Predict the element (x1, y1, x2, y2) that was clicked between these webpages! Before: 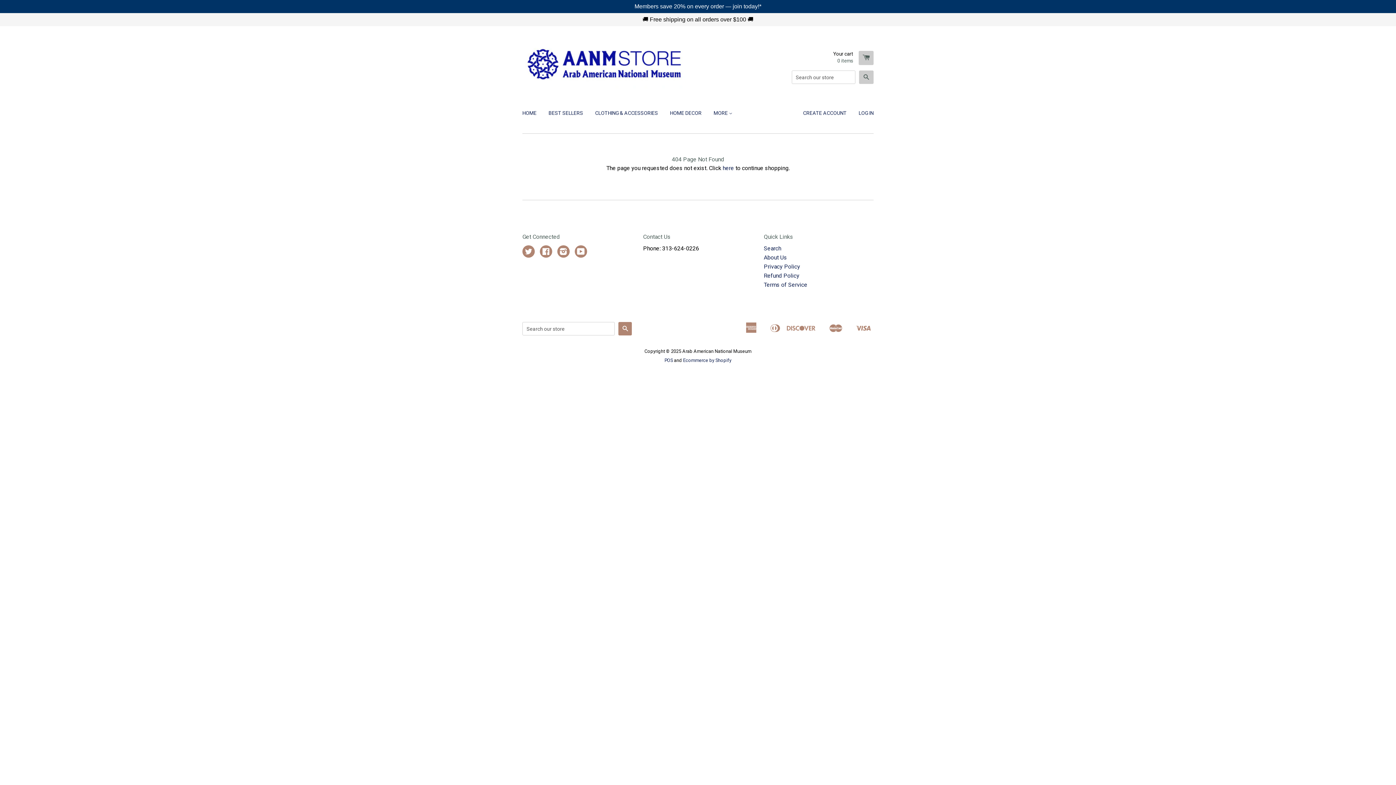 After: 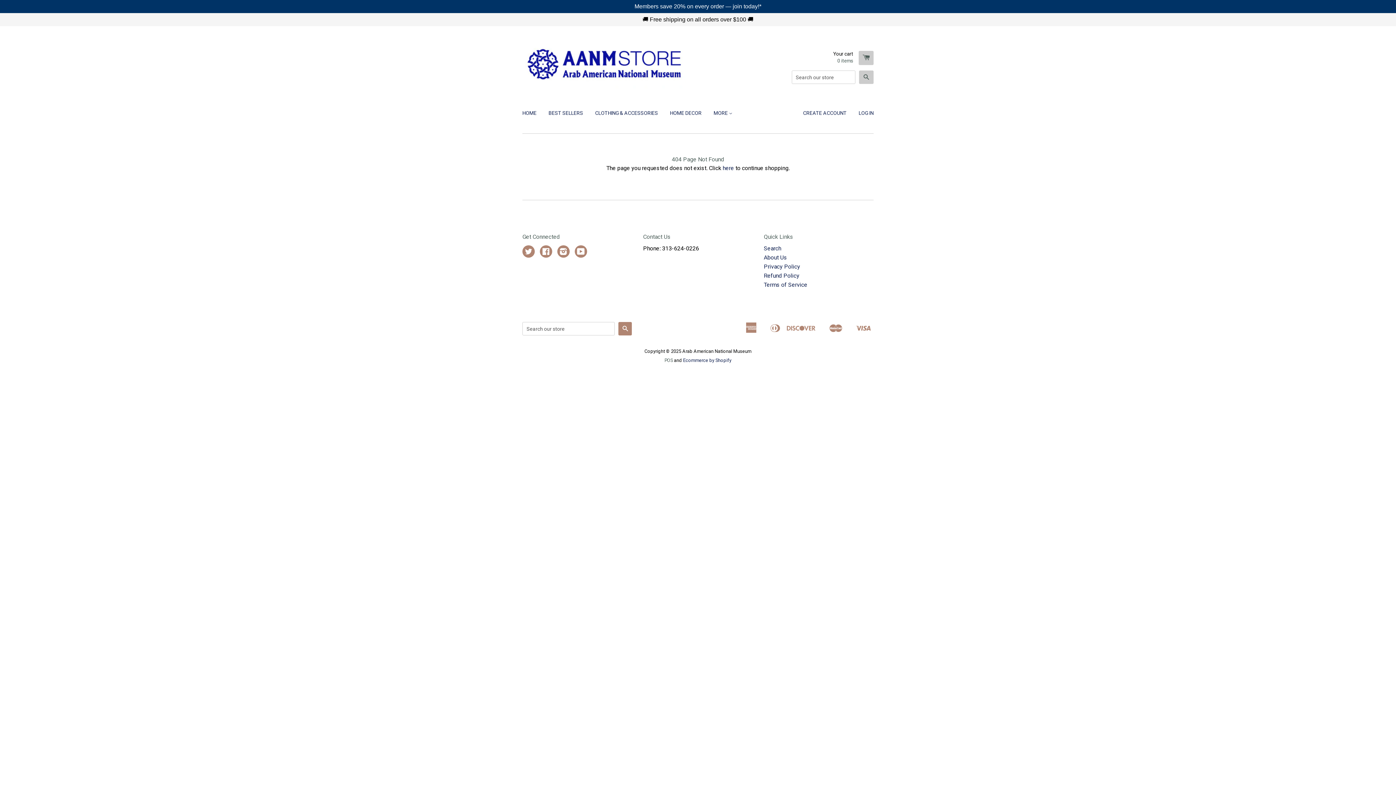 Action: bbox: (664, 357, 673, 363) label: POS